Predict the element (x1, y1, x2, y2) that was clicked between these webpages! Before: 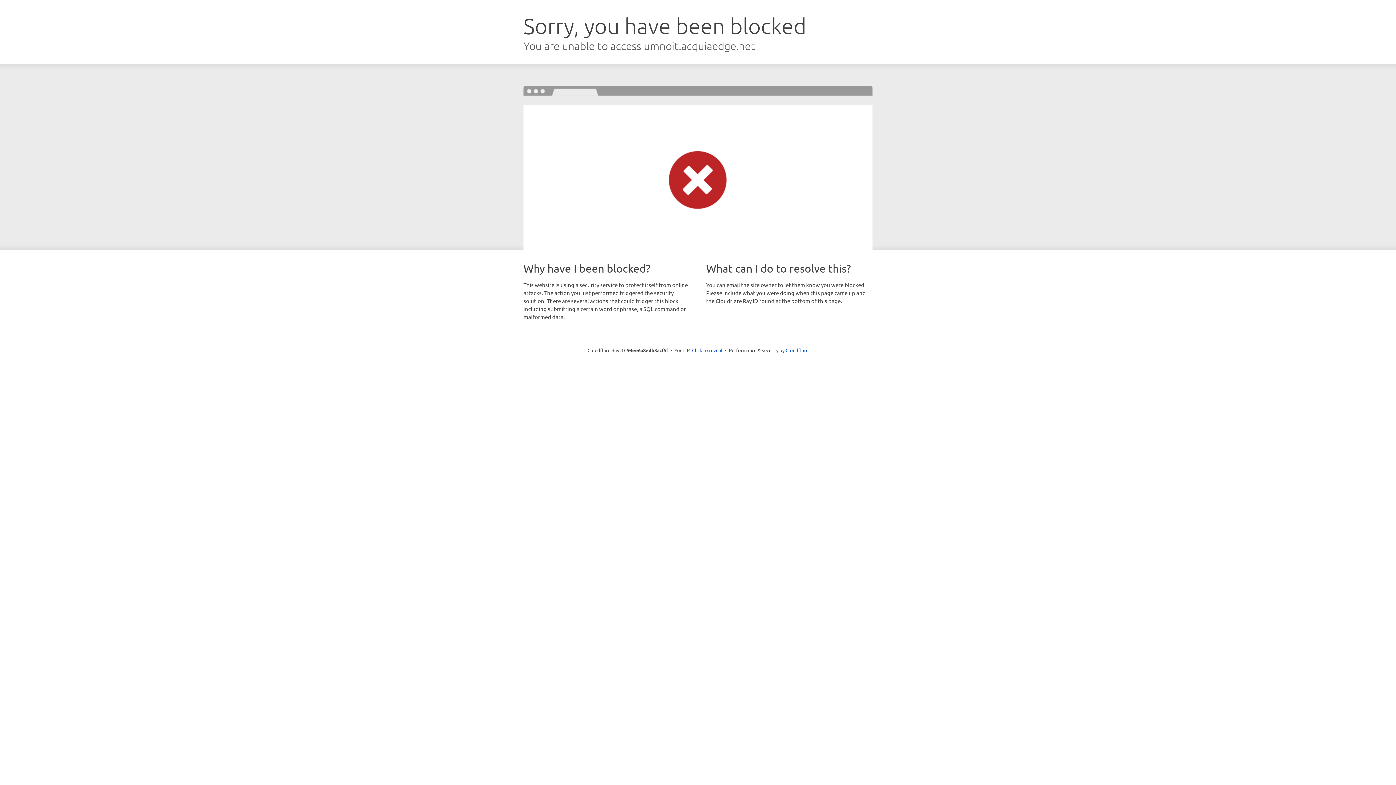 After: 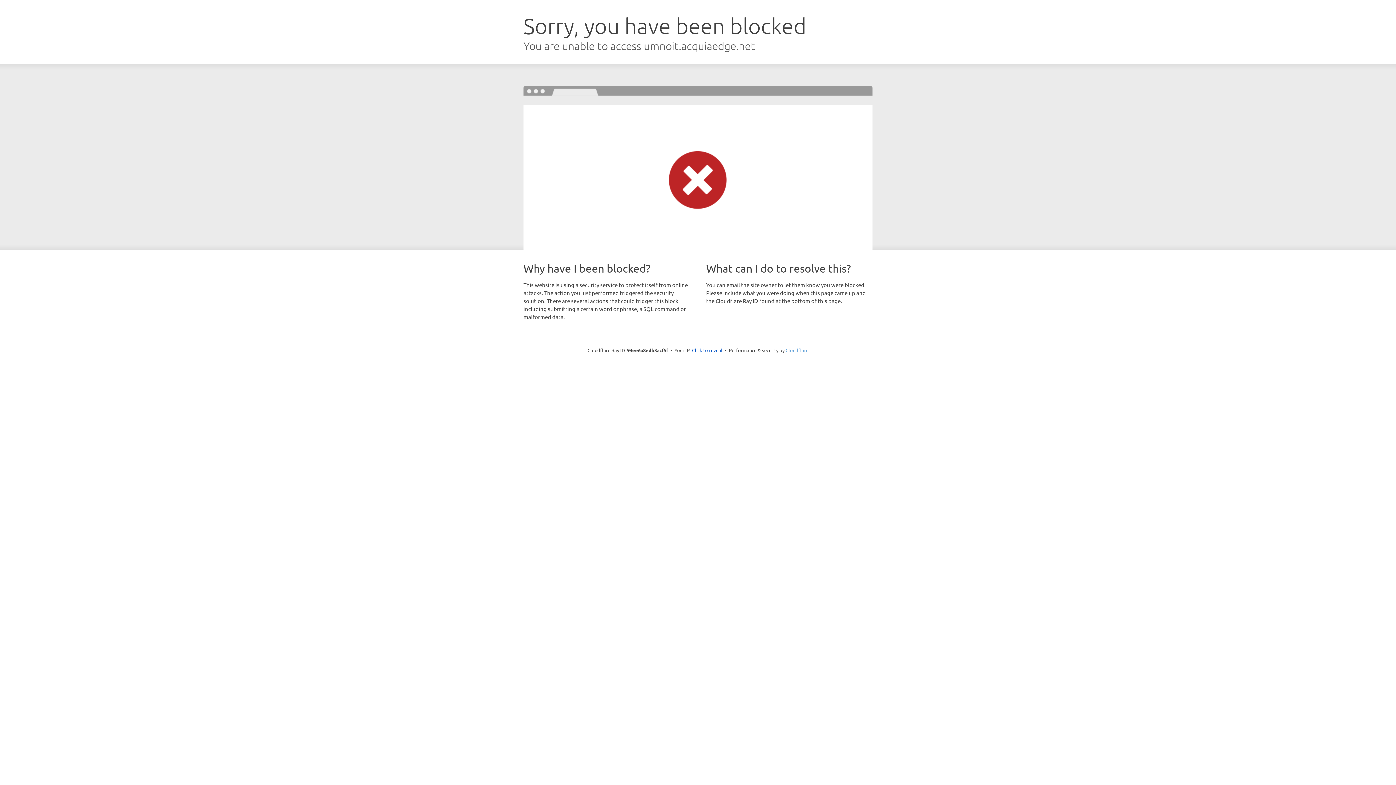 Action: bbox: (785, 347, 808, 353) label: Cloudflare